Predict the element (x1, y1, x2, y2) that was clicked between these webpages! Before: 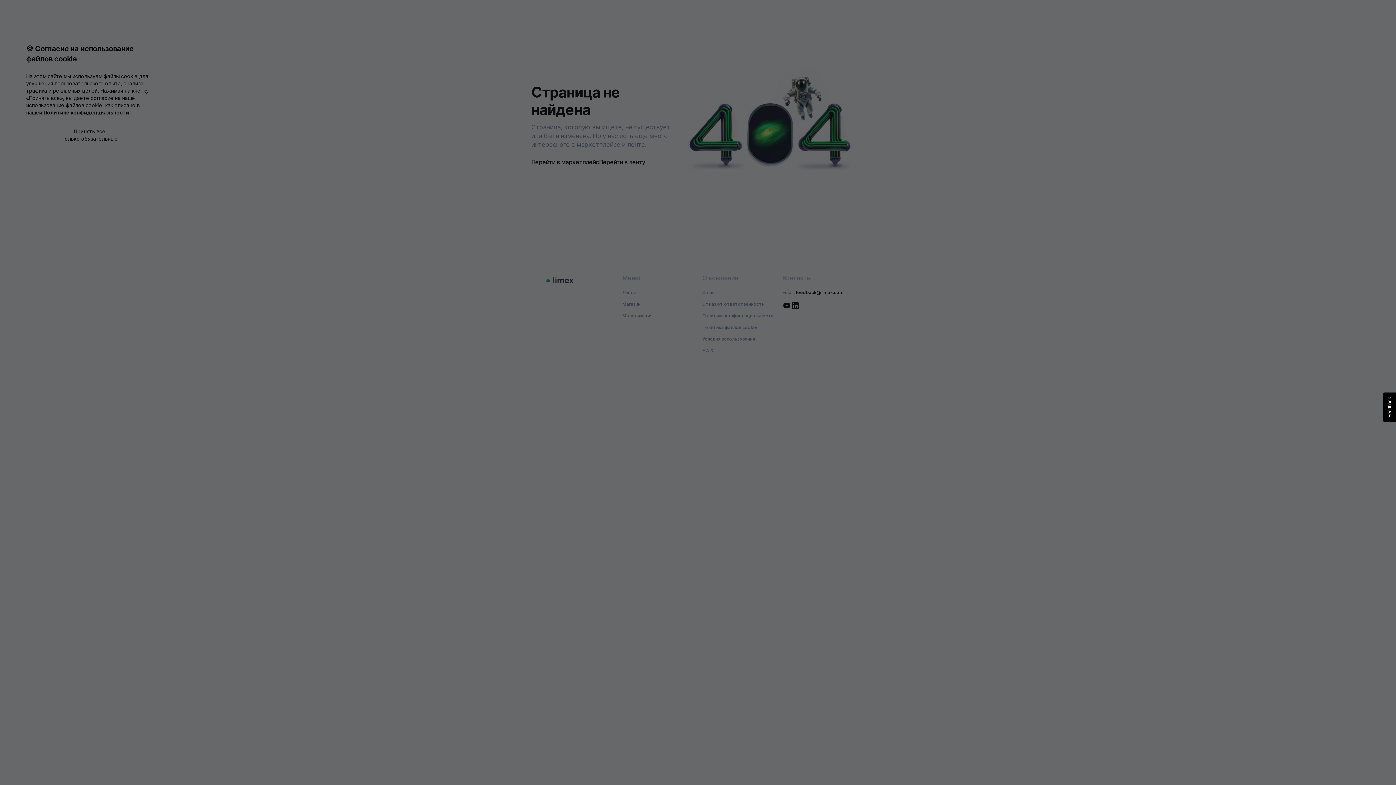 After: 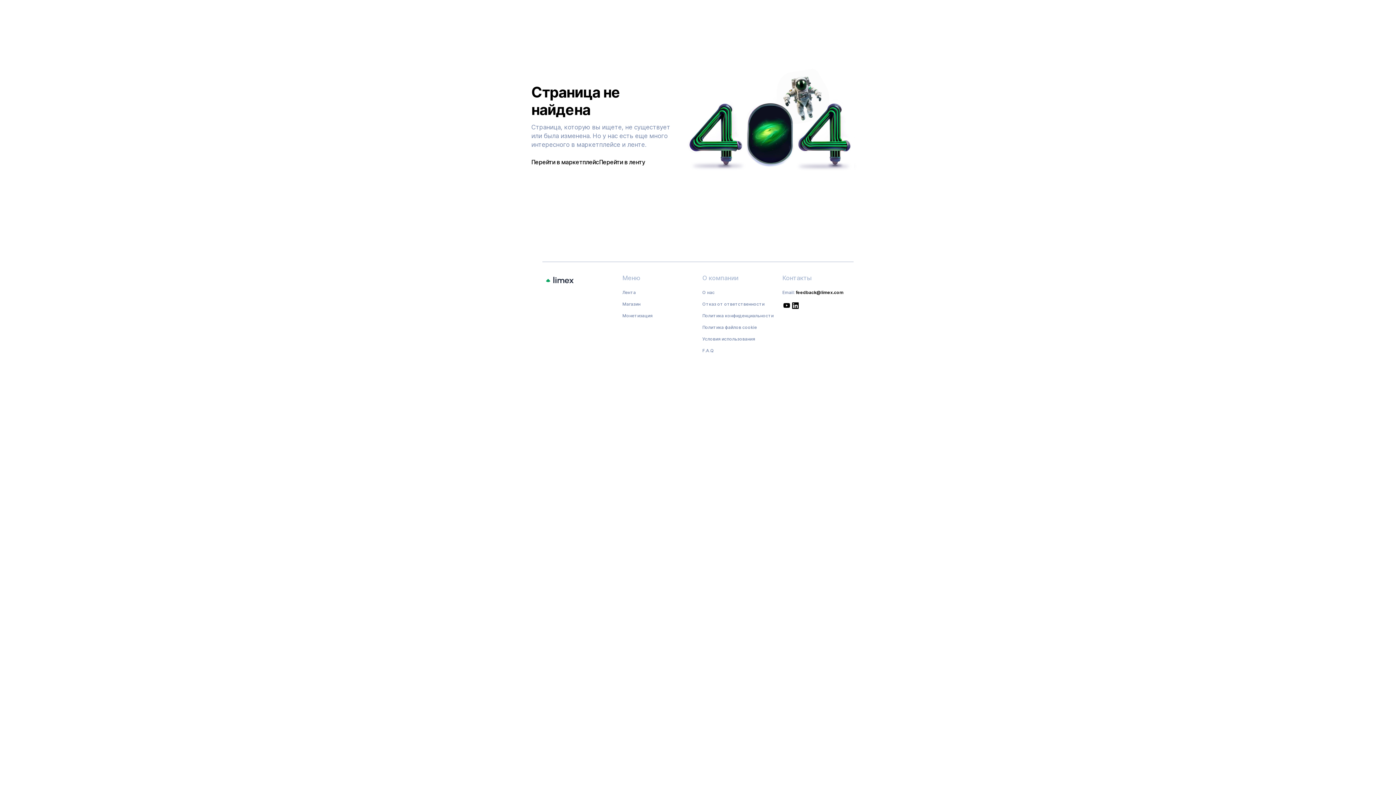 Action: bbox: (26, 135, 153, 142) label: Только обязательные